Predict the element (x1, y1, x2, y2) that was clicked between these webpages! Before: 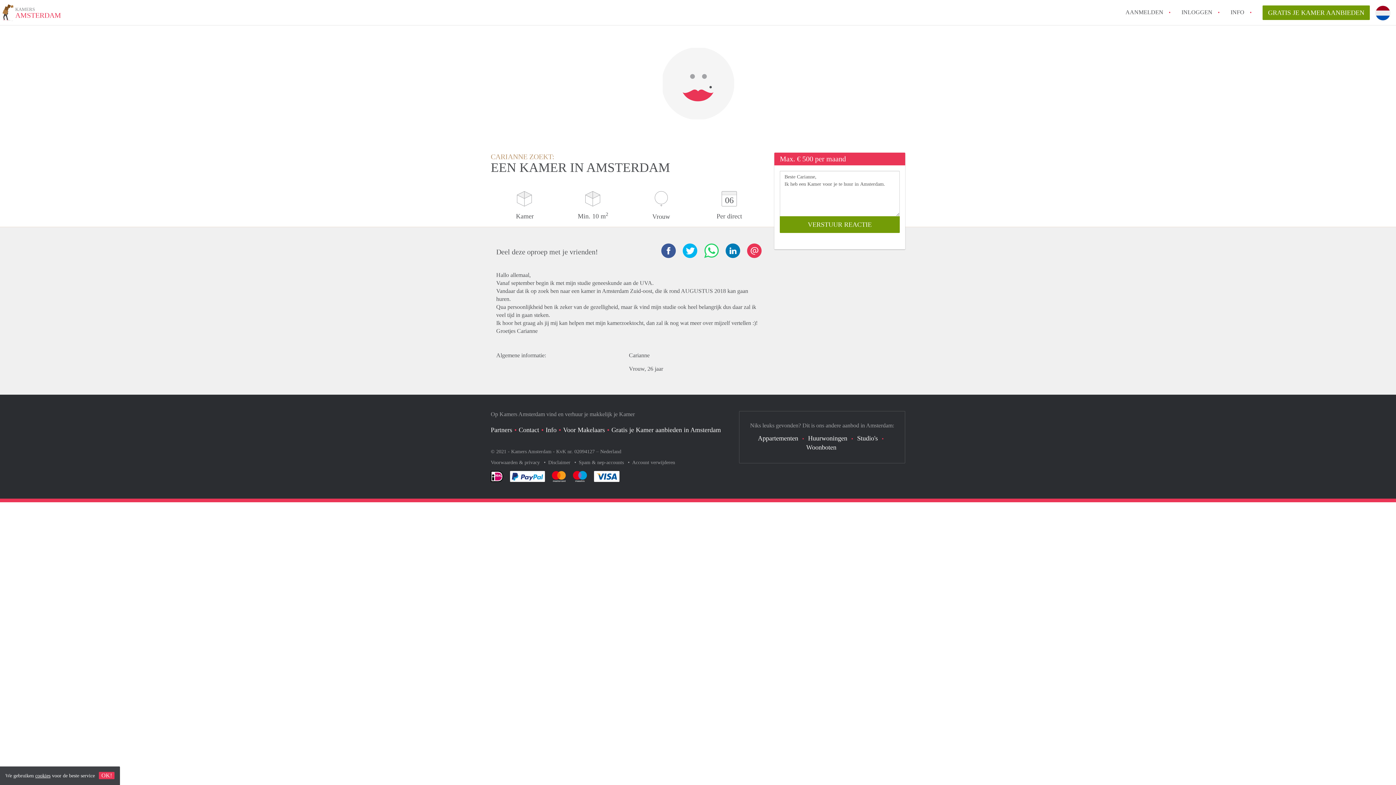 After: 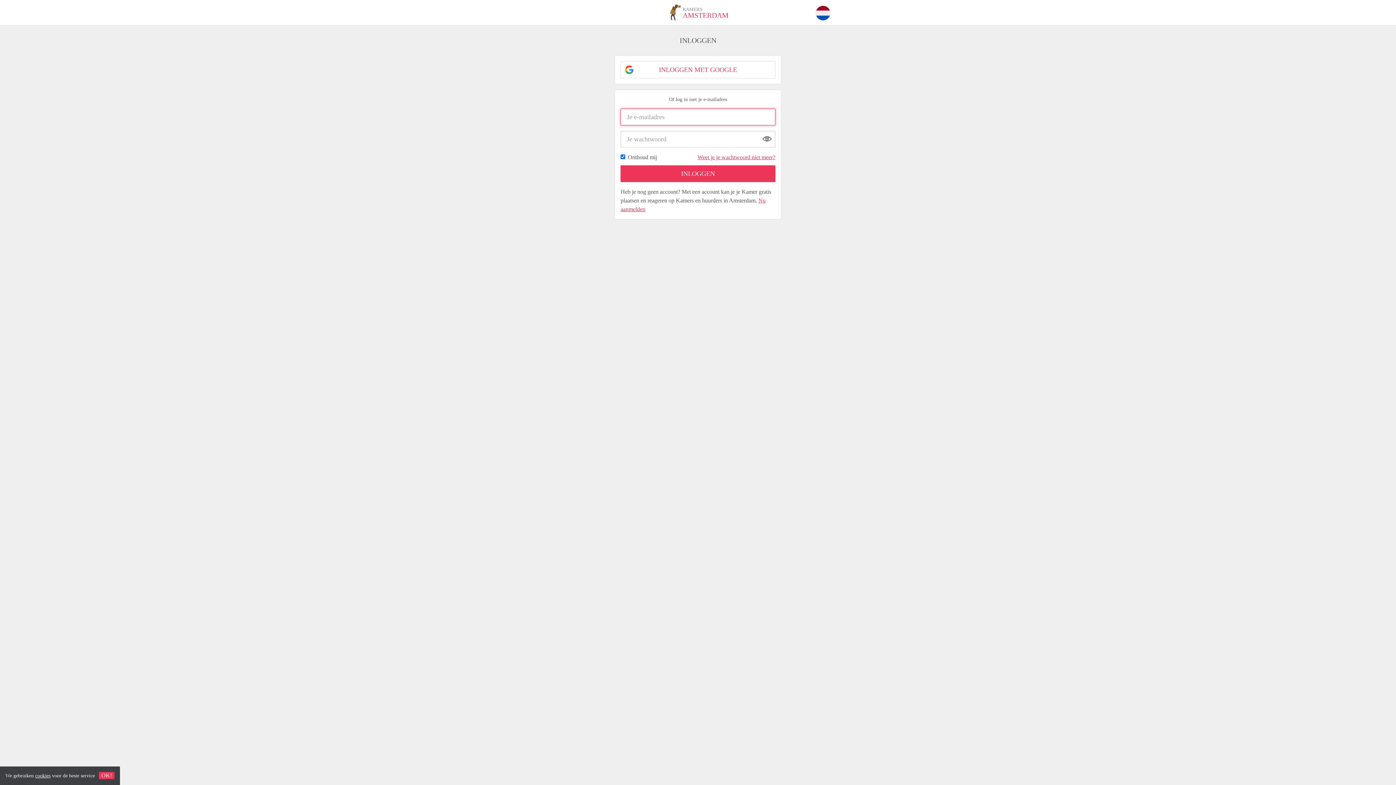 Action: bbox: (1181, 5, 1212, 18) label: INLOGGEN